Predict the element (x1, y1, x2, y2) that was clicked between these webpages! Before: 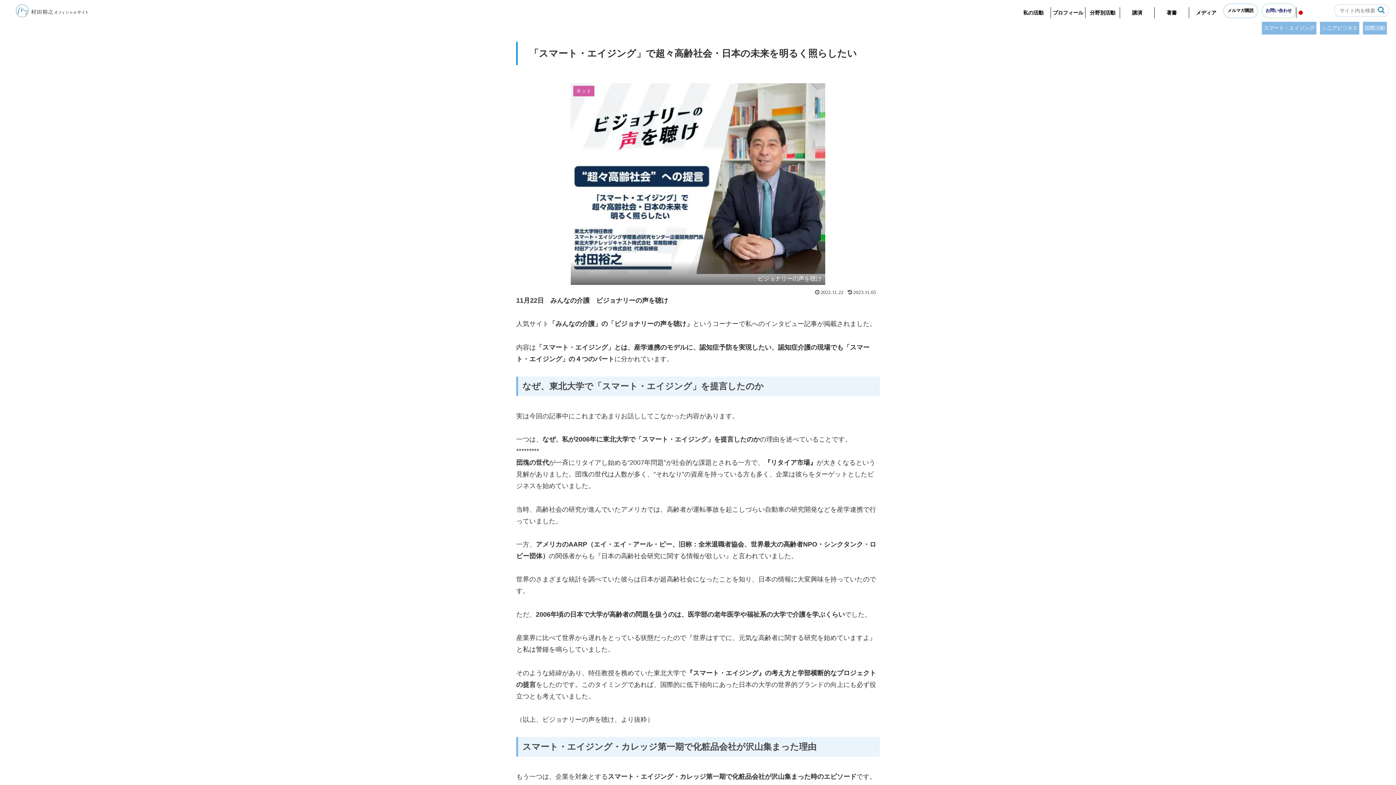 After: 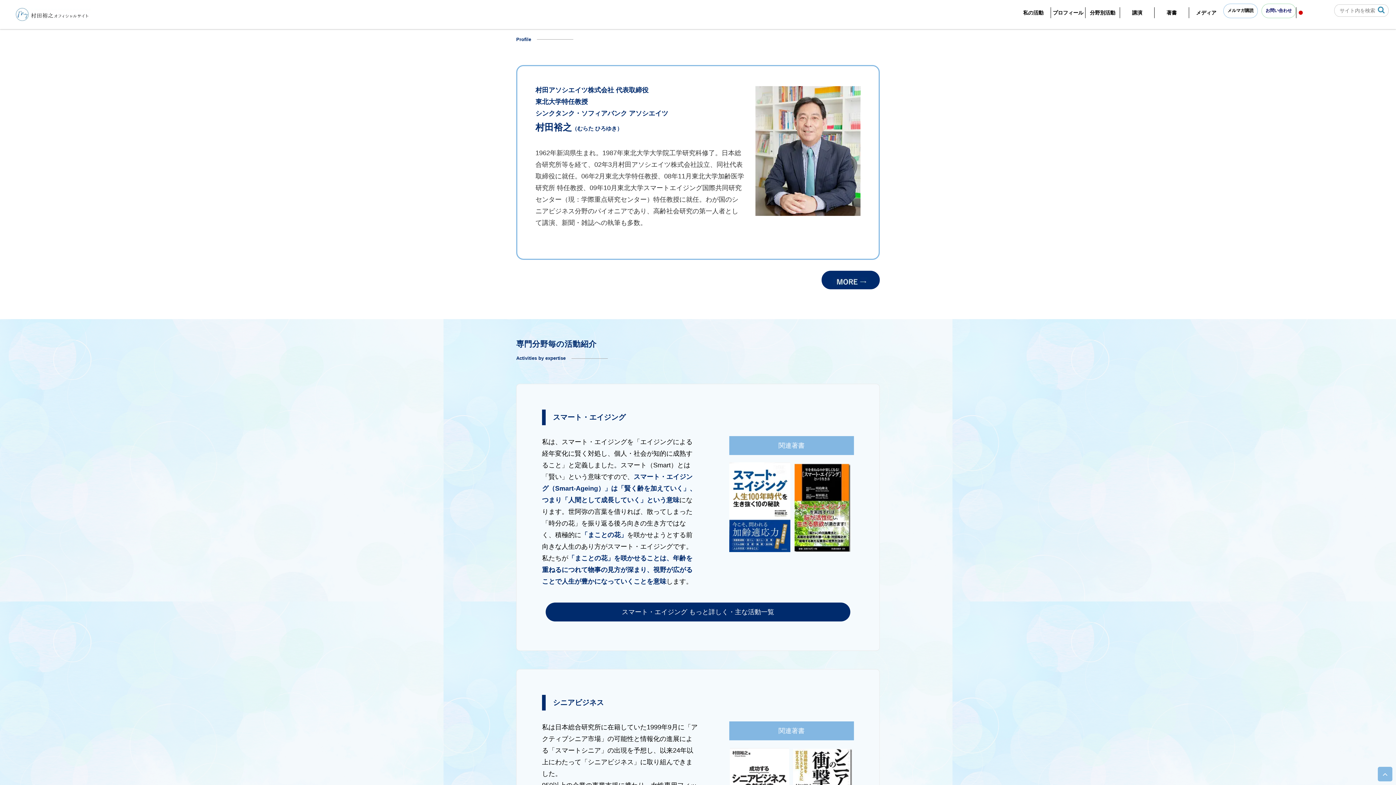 Action: bbox: (1050, 7, 1085, 18) label: プロフィール